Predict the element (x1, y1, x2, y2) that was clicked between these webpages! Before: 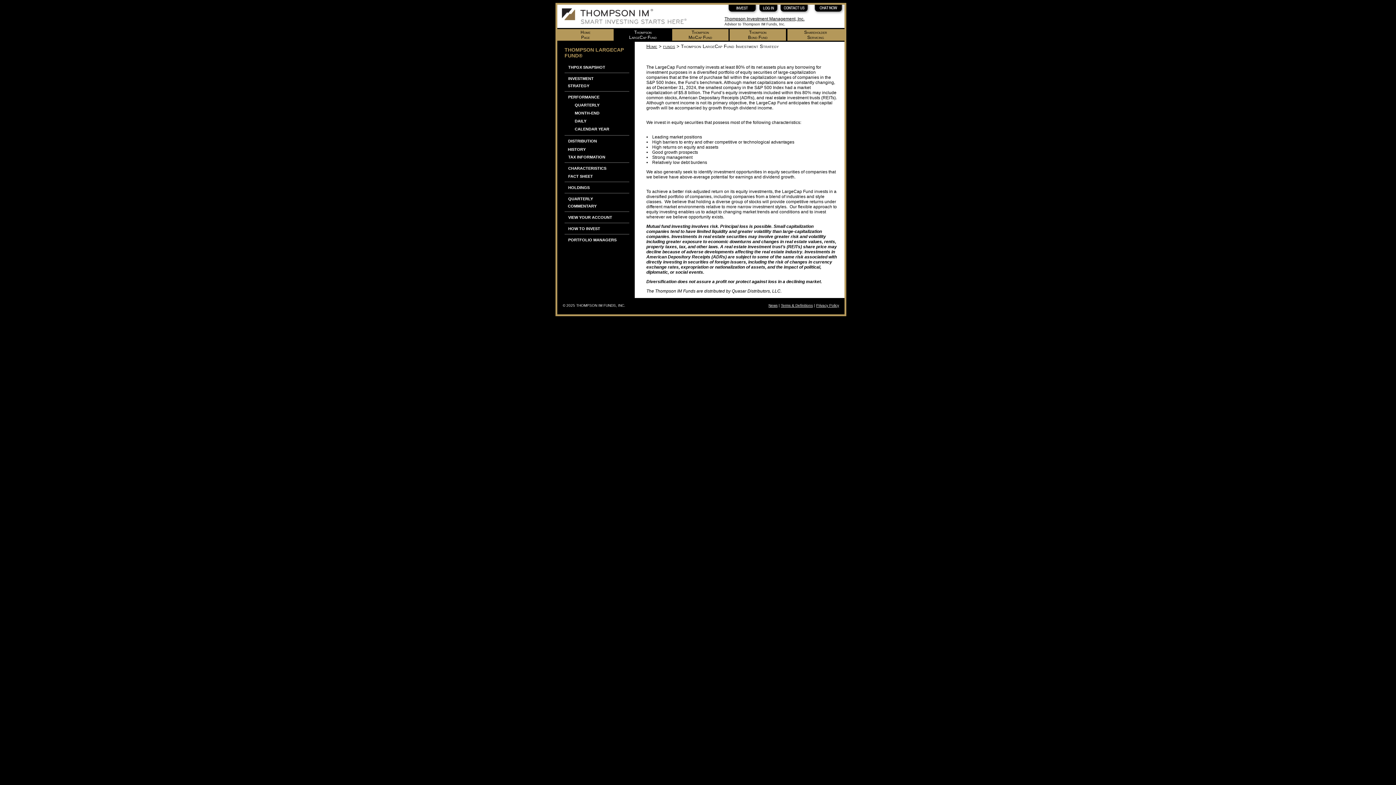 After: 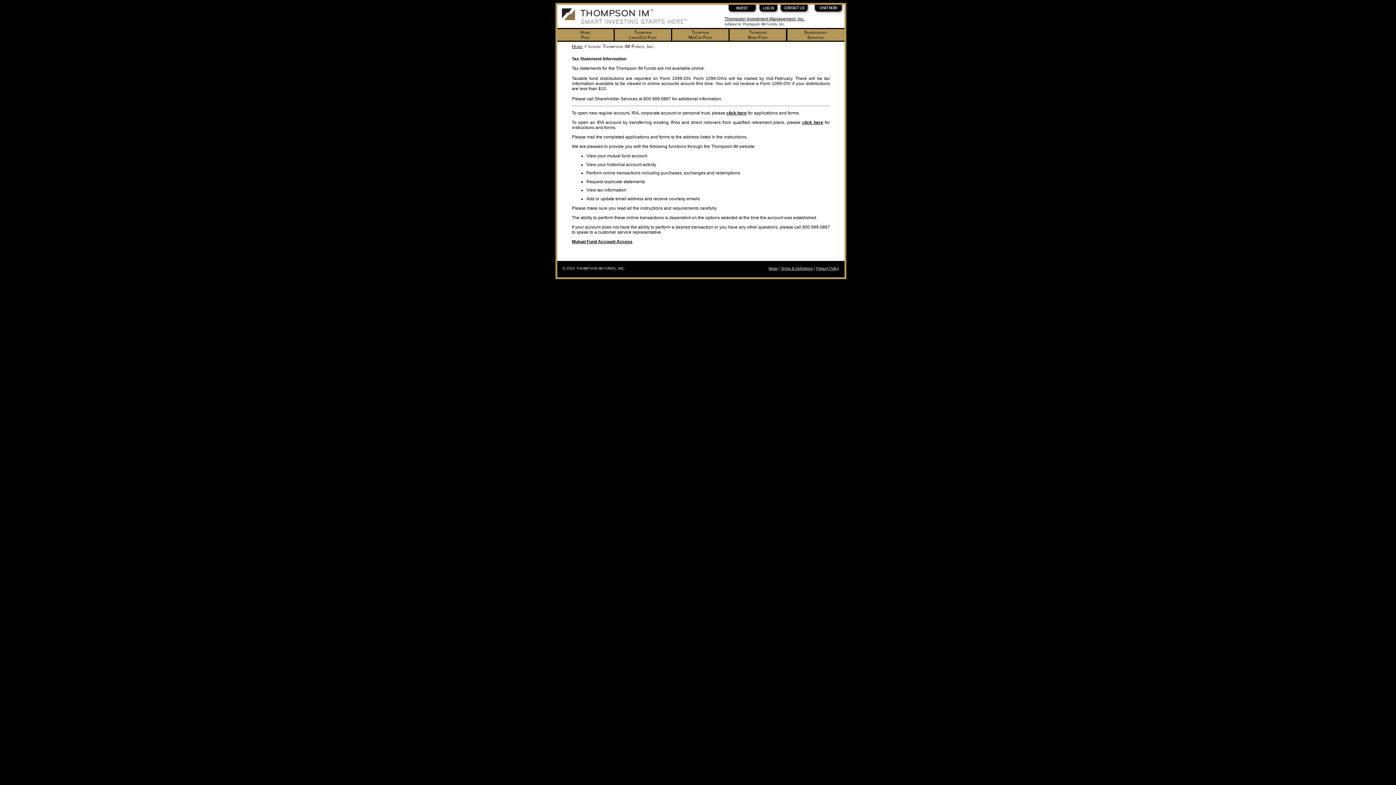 Action: bbox: (758, 10, 779, 16)